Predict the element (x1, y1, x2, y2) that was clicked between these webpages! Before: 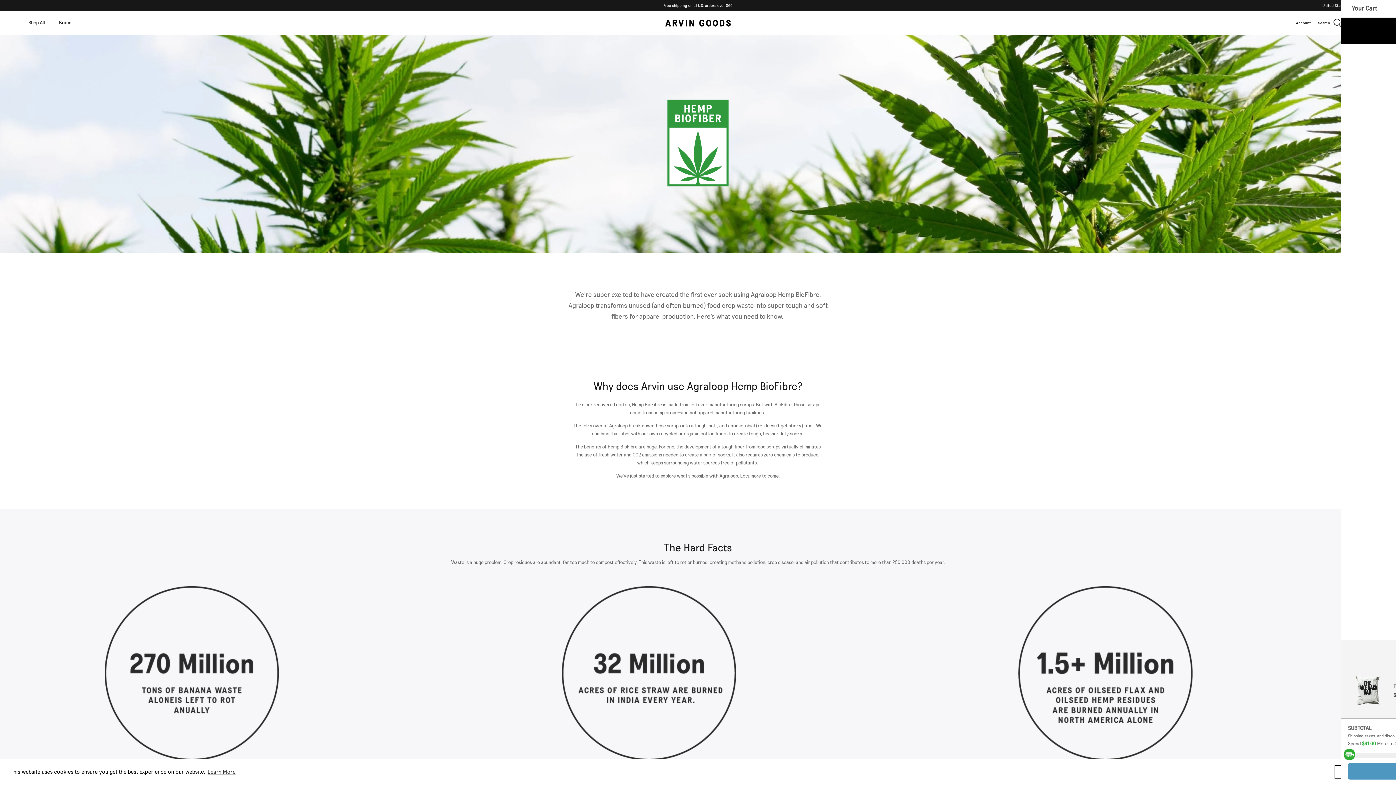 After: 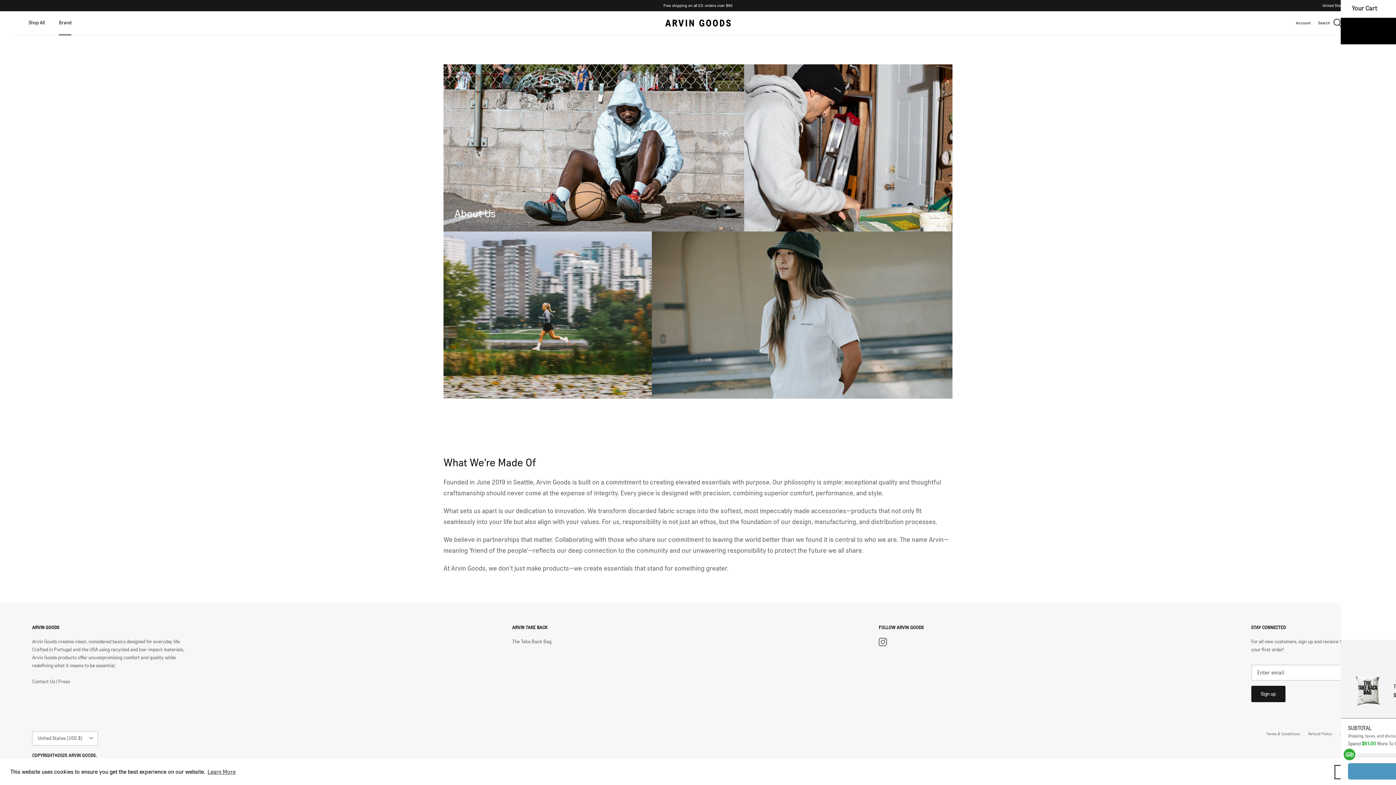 Action: bbox: (52, 11, 77, 34) label: Brand